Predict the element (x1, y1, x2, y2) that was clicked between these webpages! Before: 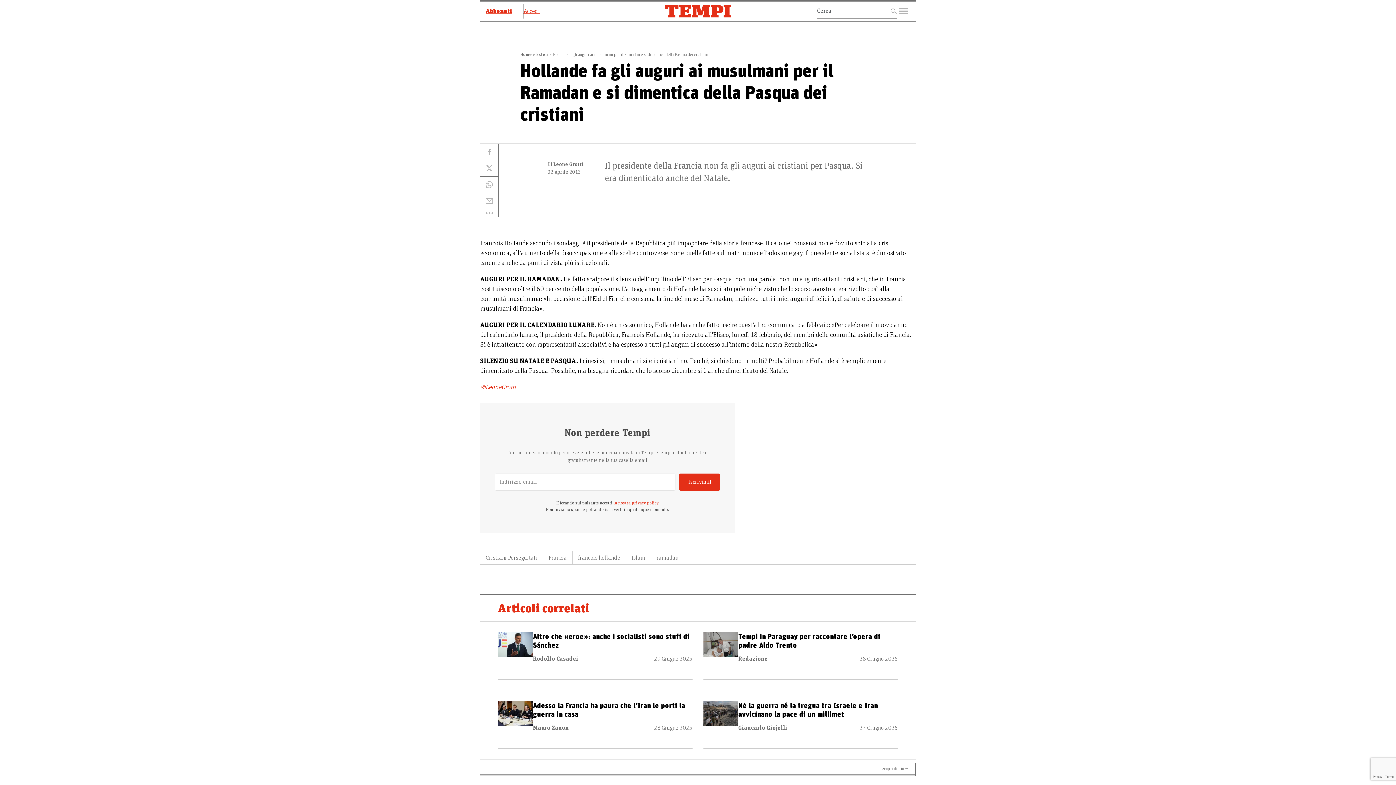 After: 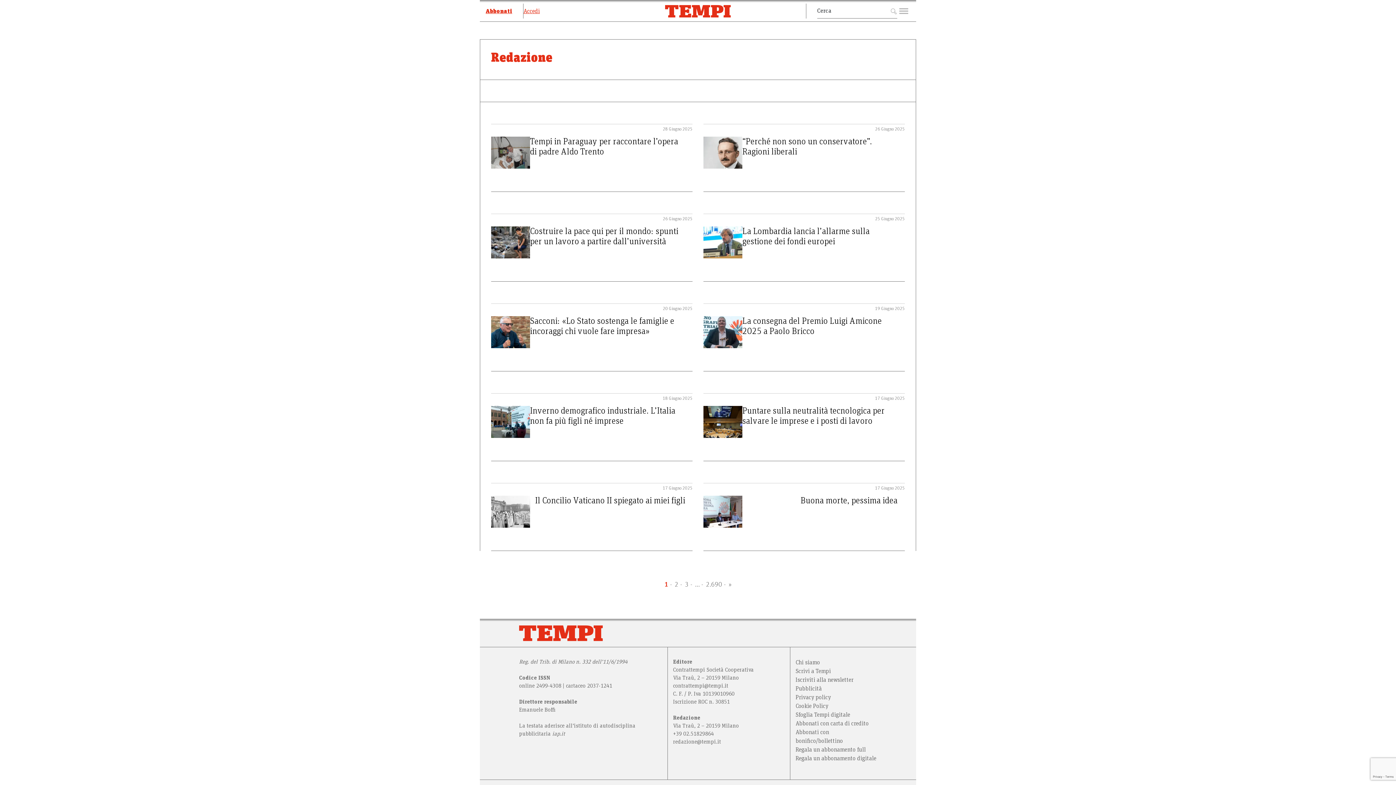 Action: label: Redazione bbox: (738, 654, 768, 663)